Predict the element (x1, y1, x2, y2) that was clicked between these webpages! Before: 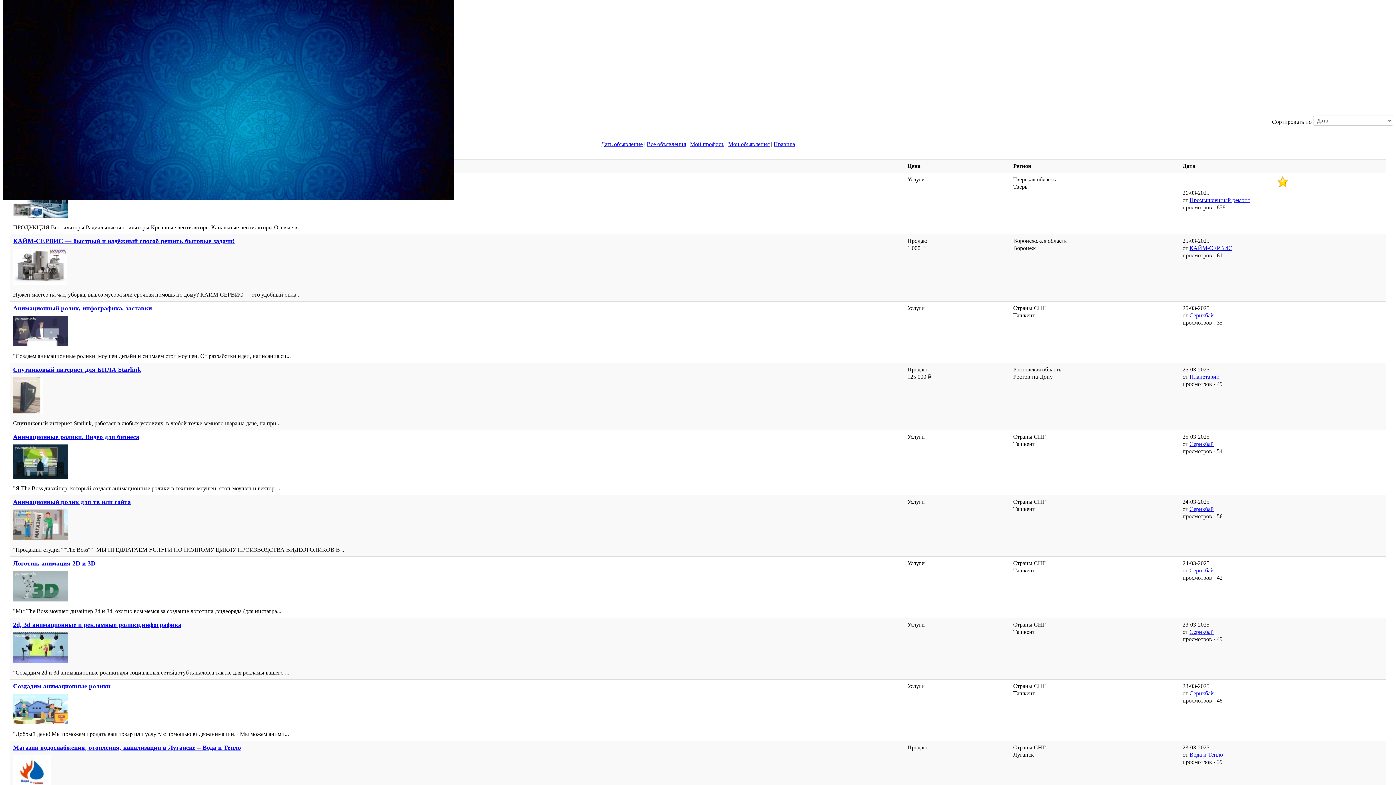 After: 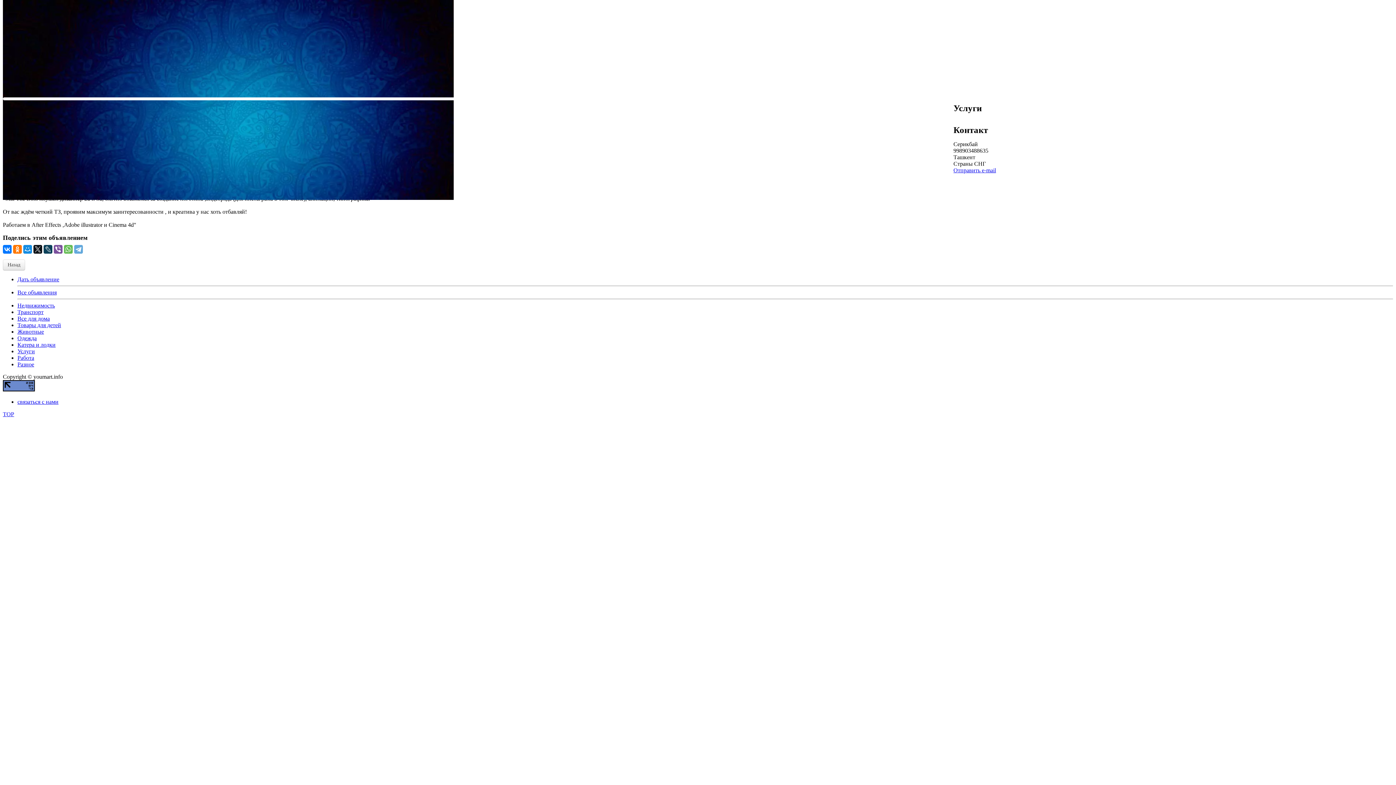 Action: bbox: (13, 601, 67, 607)